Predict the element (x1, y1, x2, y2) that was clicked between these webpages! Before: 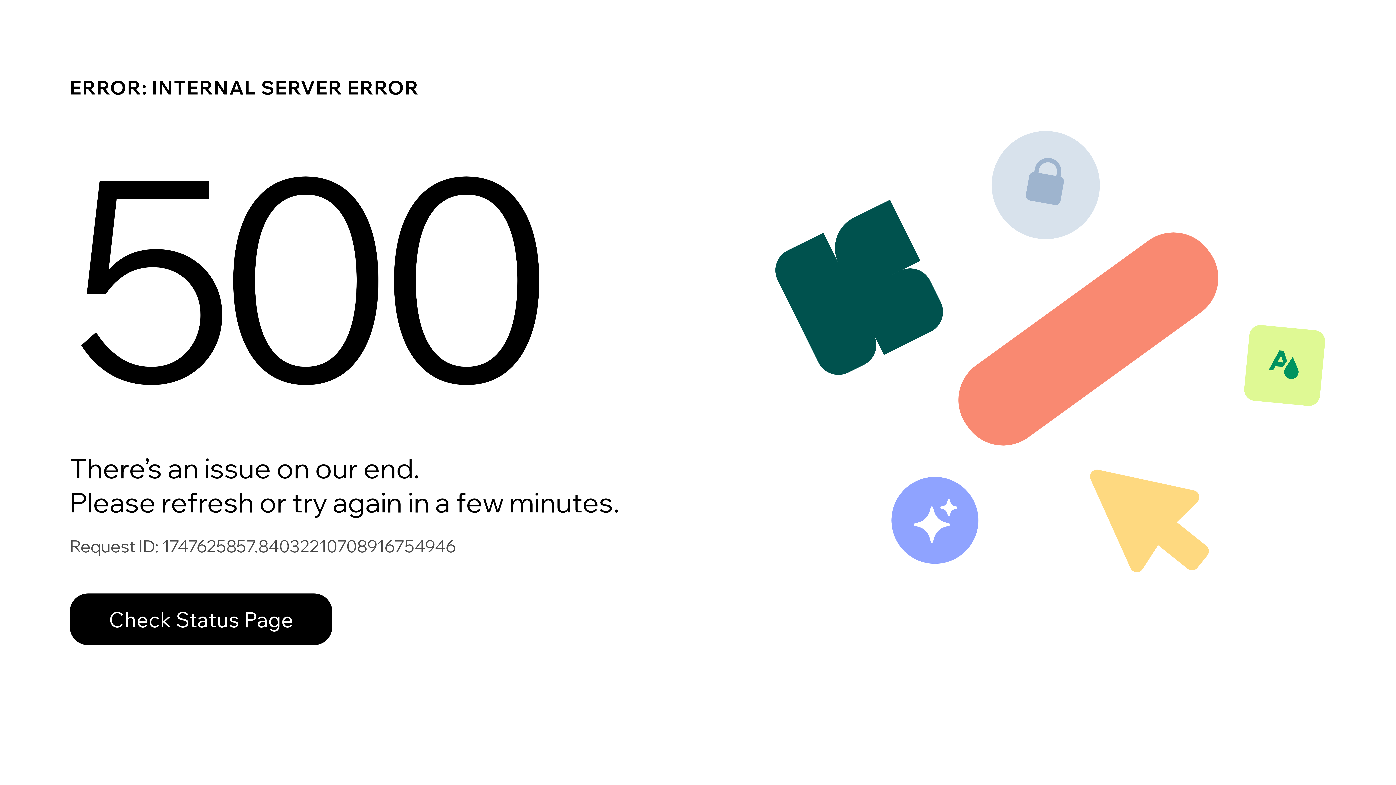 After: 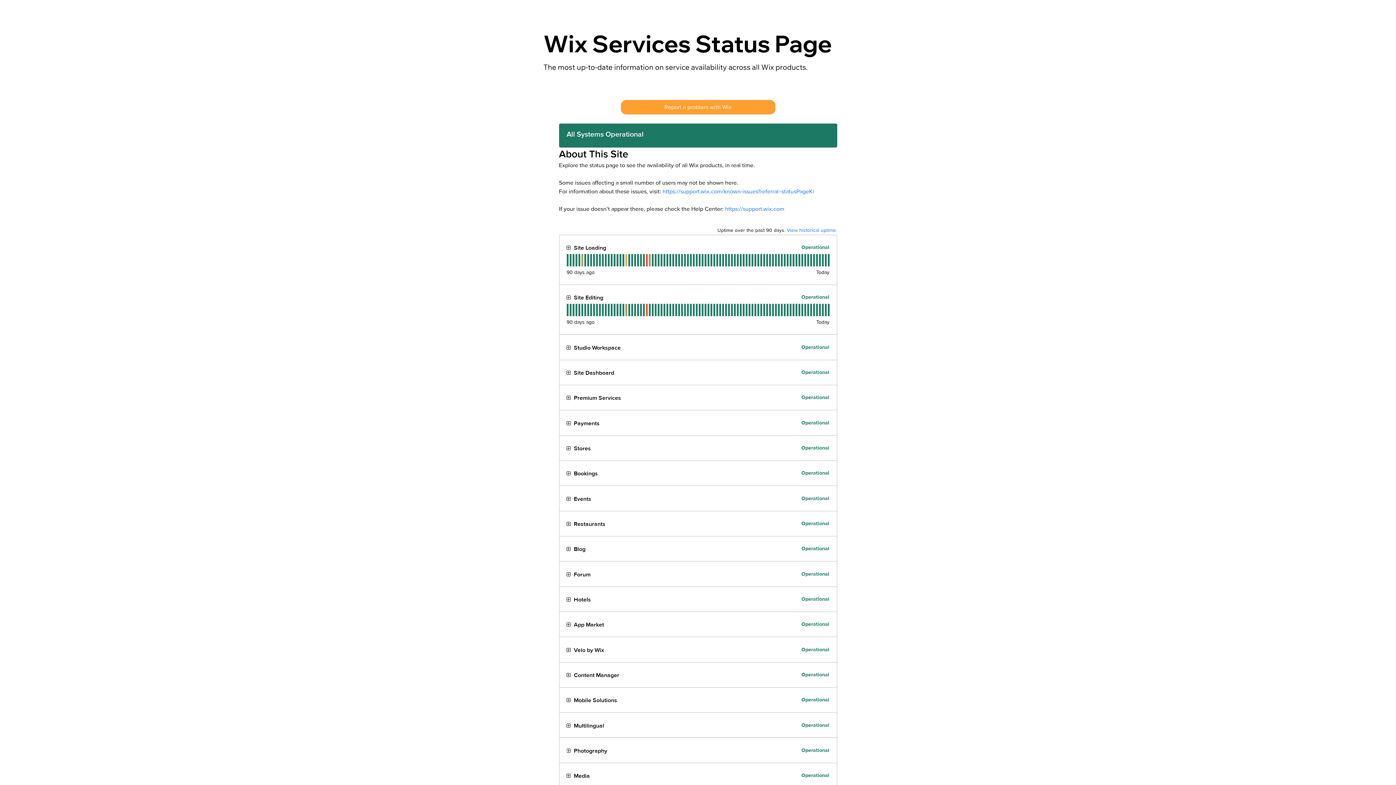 Action: label: Check Status Page bbox: (69, 578, 768, 654)